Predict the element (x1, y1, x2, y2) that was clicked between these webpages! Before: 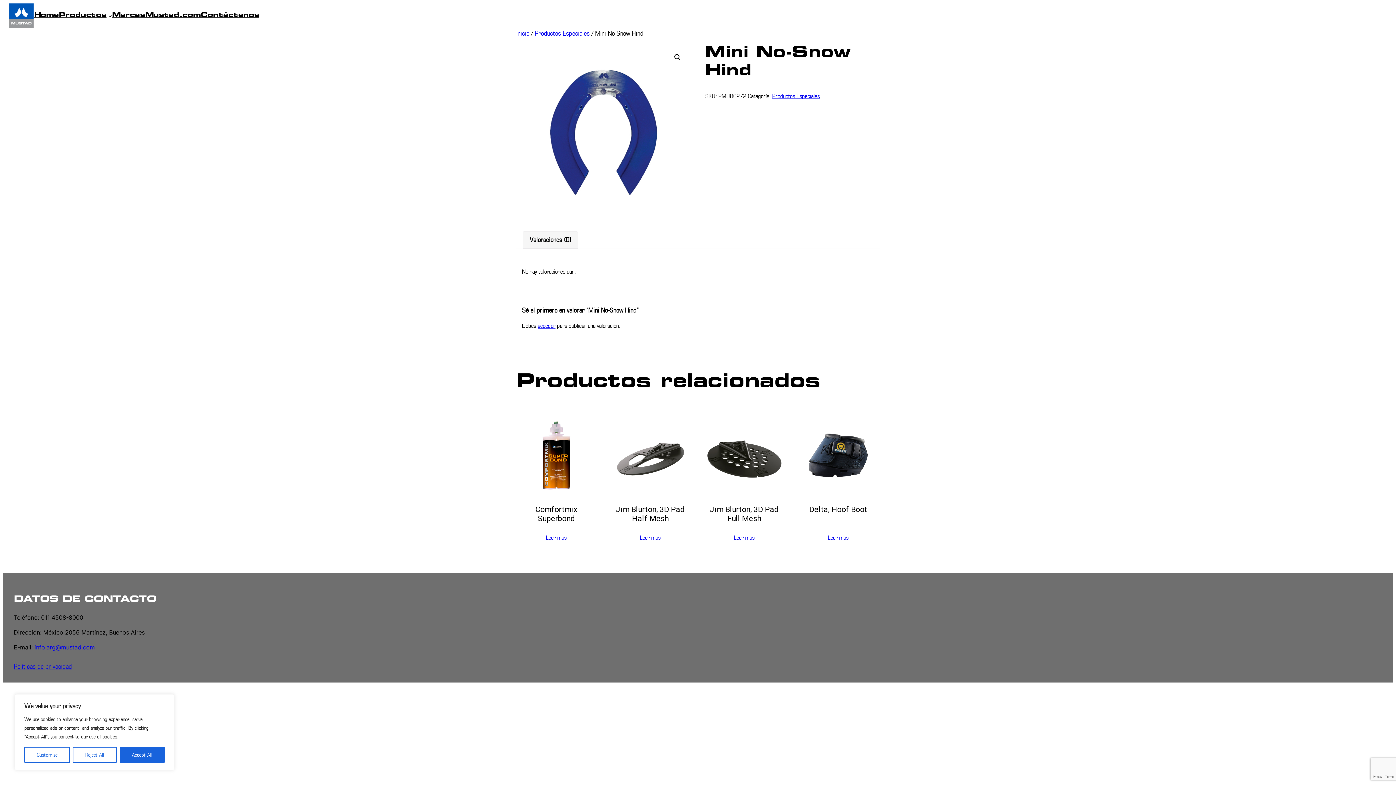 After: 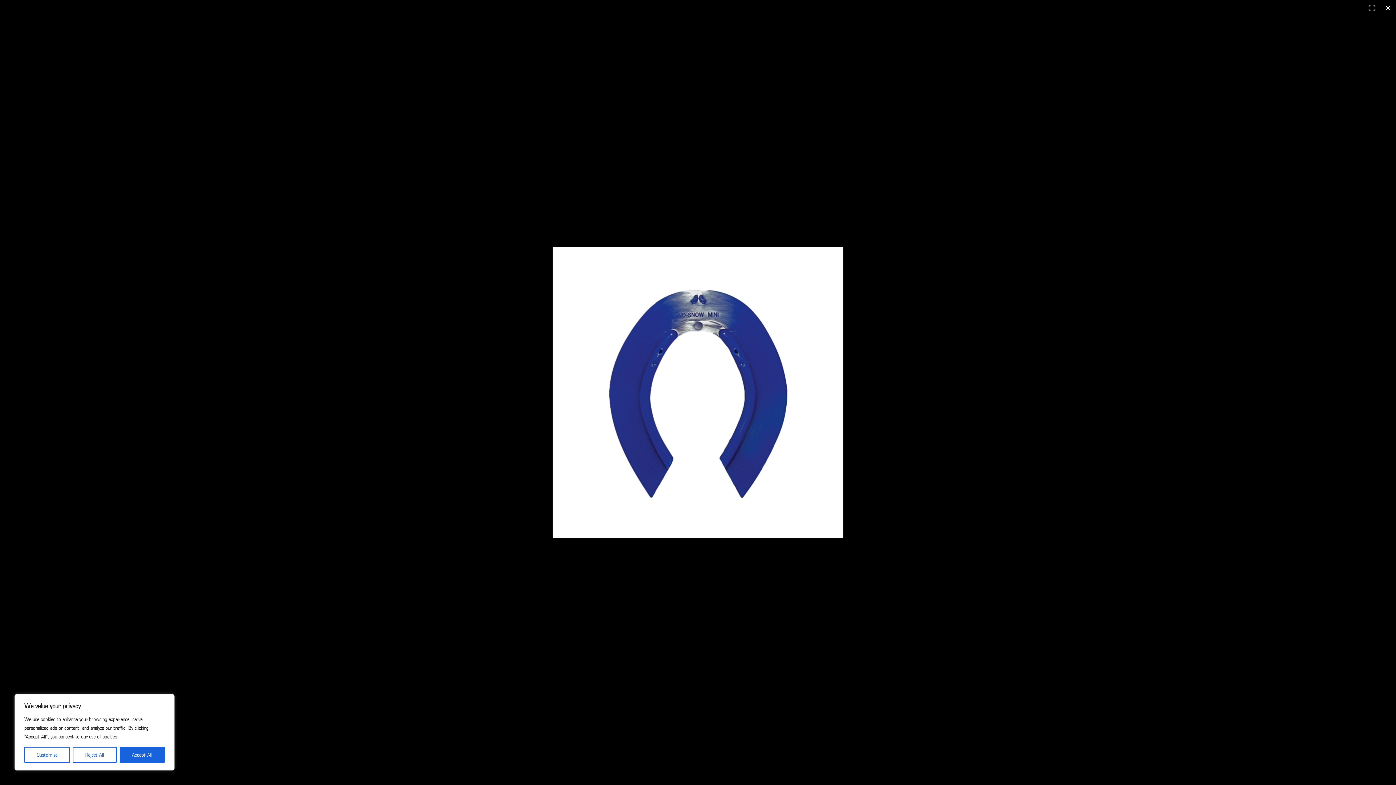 Action: label: Ver galería de imágenes a pantalla completa bbox: (671, 50, 684, 64)